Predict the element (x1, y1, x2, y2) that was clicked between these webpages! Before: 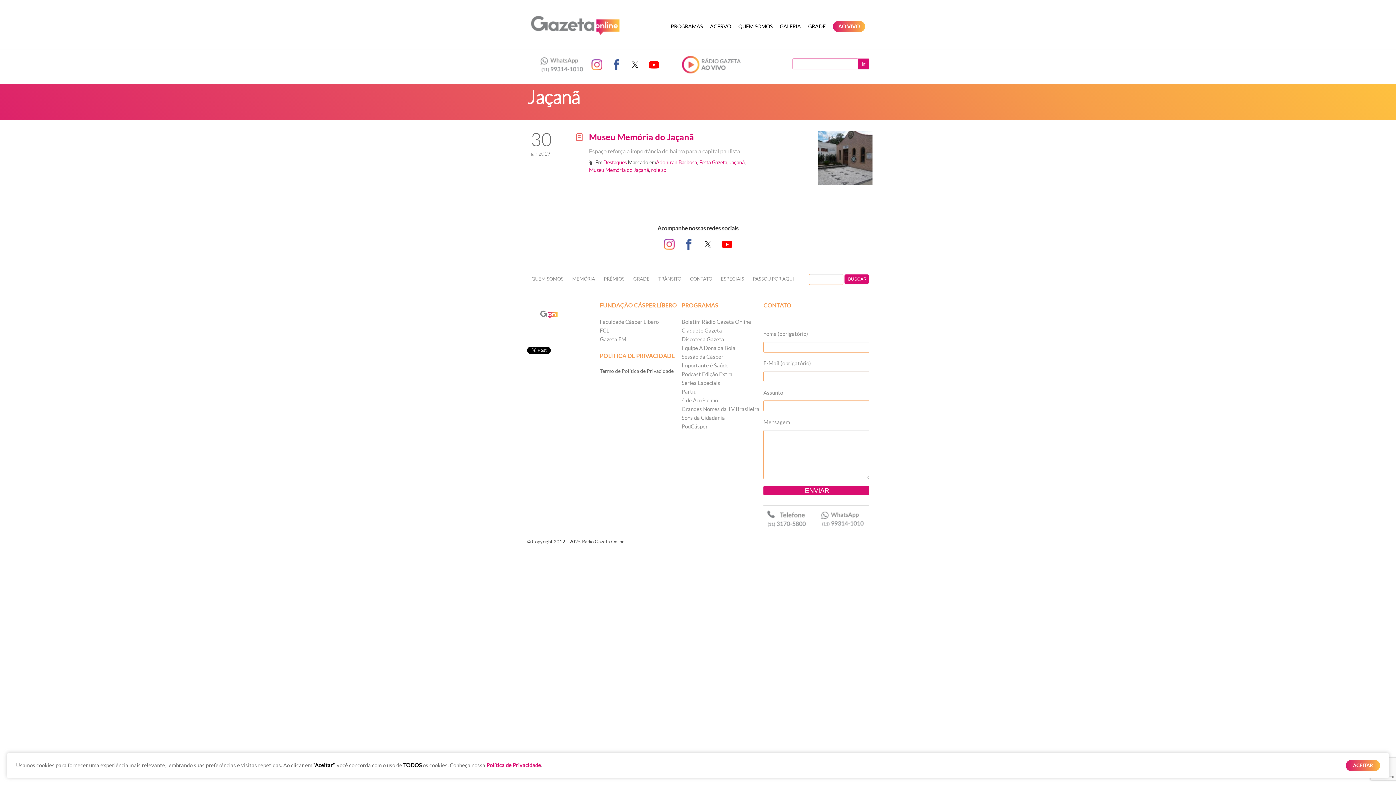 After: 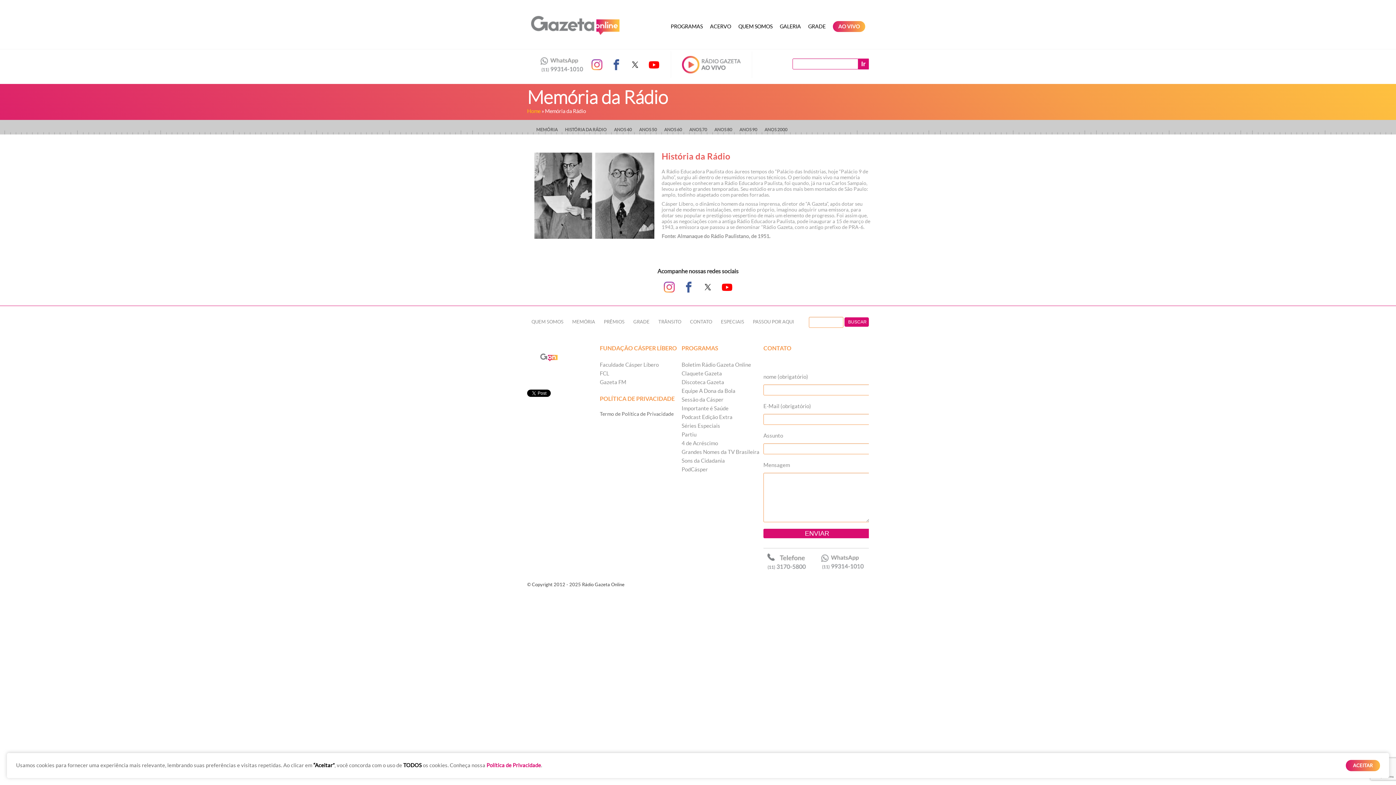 Action: bbox: (568, 270, 599, 288) label: MEMÓRIA